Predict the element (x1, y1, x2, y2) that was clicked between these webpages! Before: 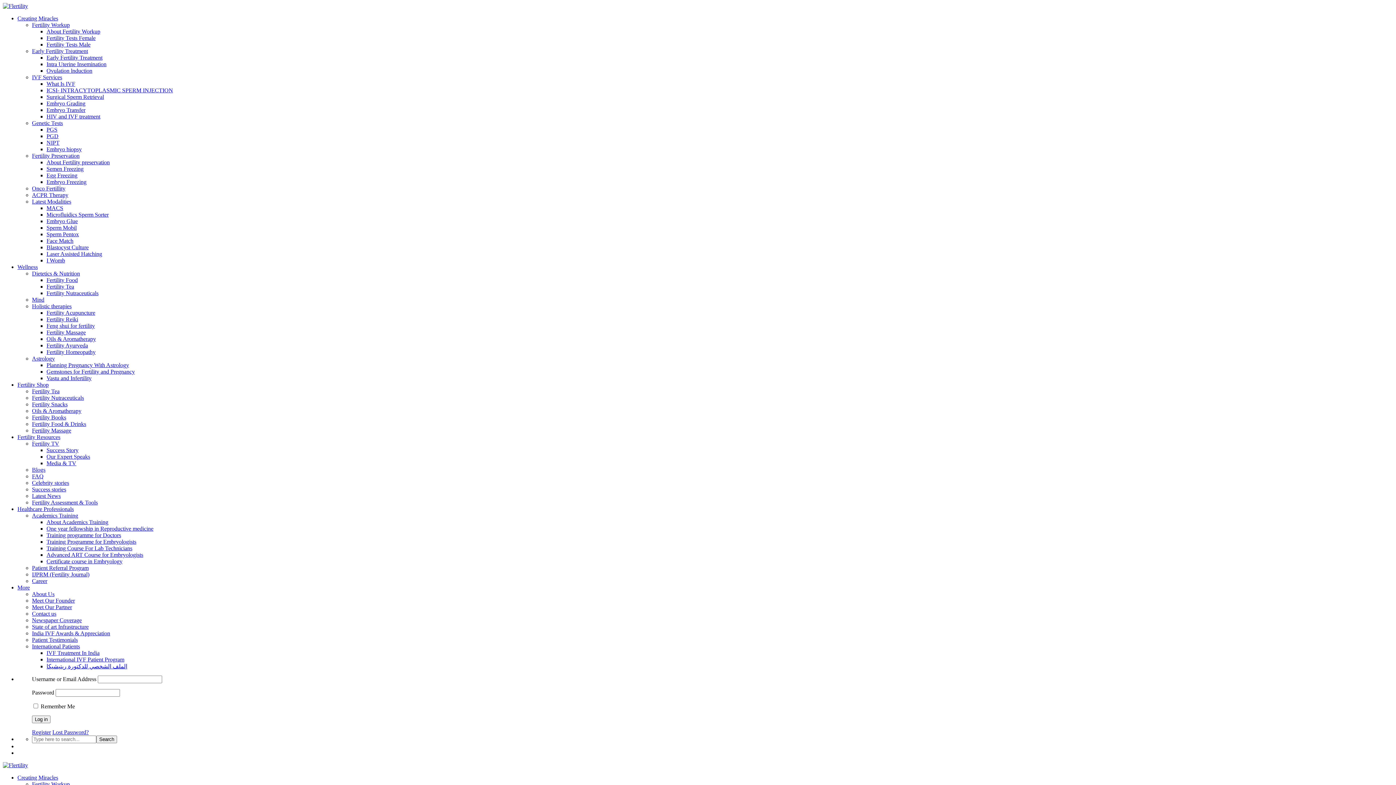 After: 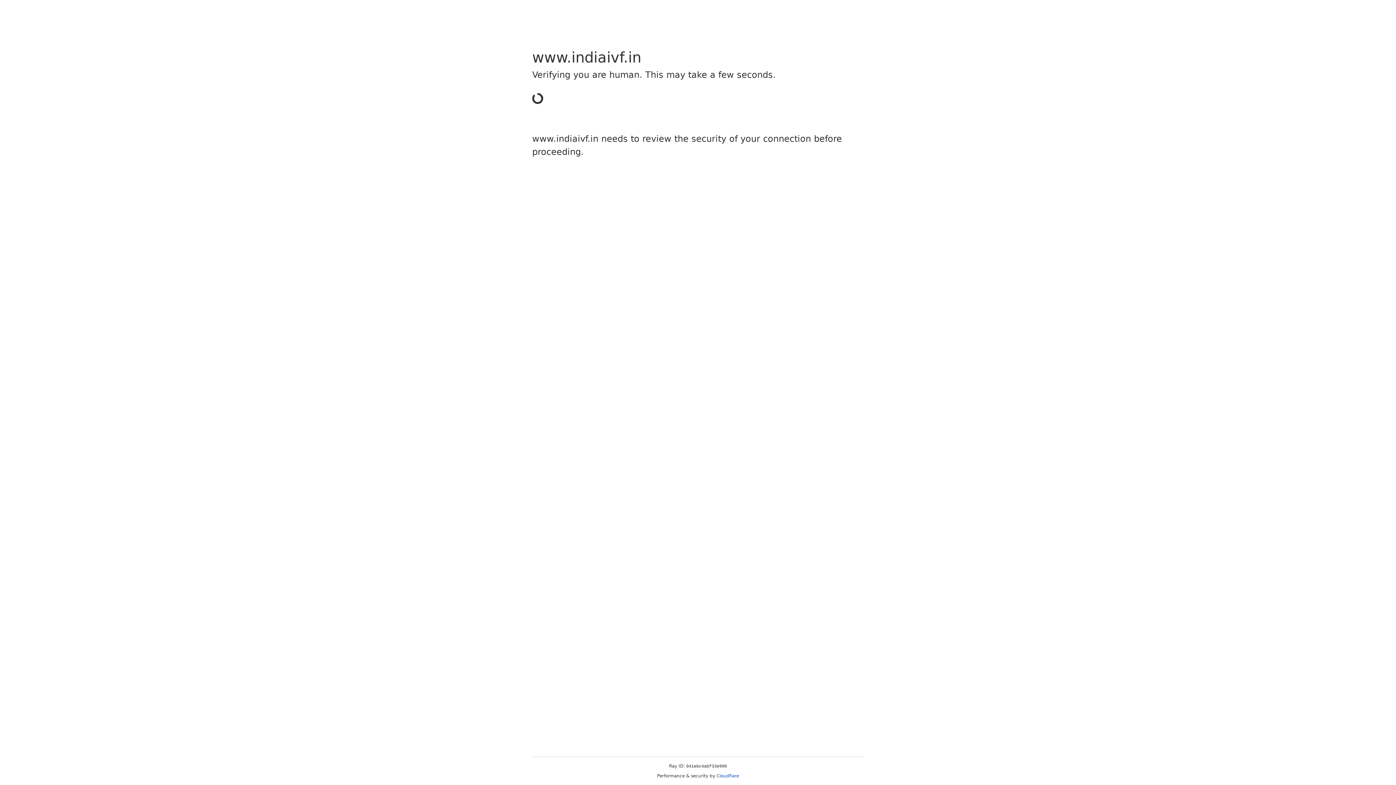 Action: label: Fertility Food bbox: (46, 277, 77, 283)